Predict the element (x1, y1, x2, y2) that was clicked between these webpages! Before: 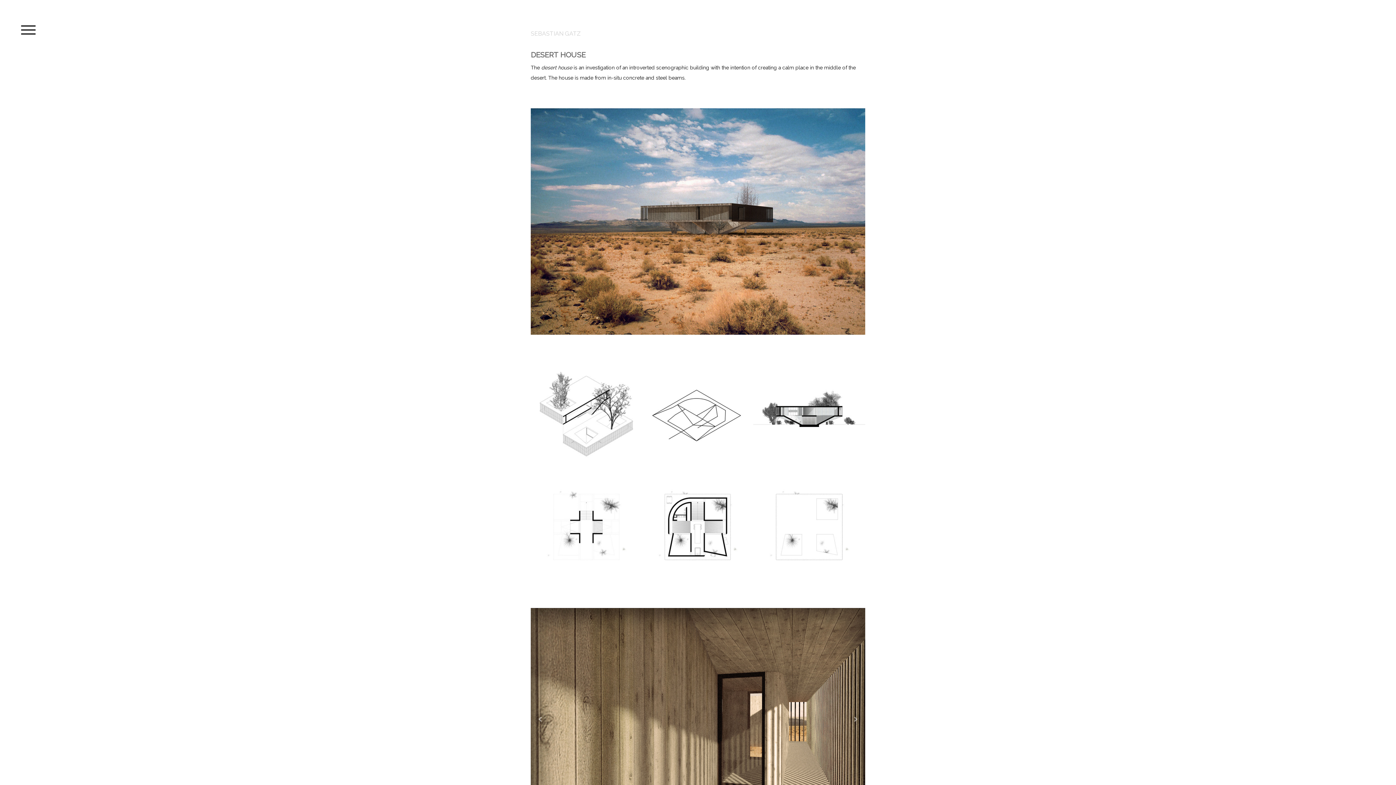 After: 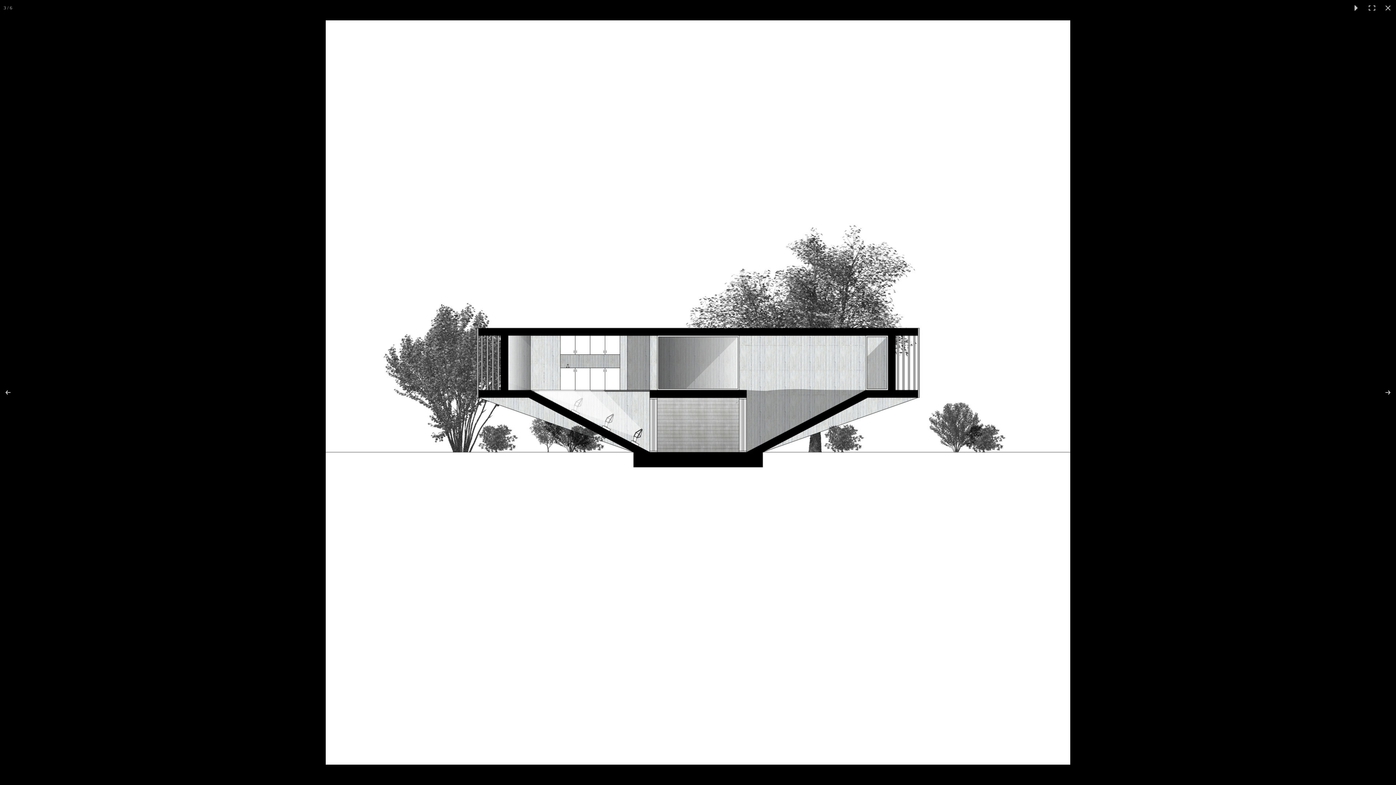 Action: bbox: (753, 360, 865, 471)